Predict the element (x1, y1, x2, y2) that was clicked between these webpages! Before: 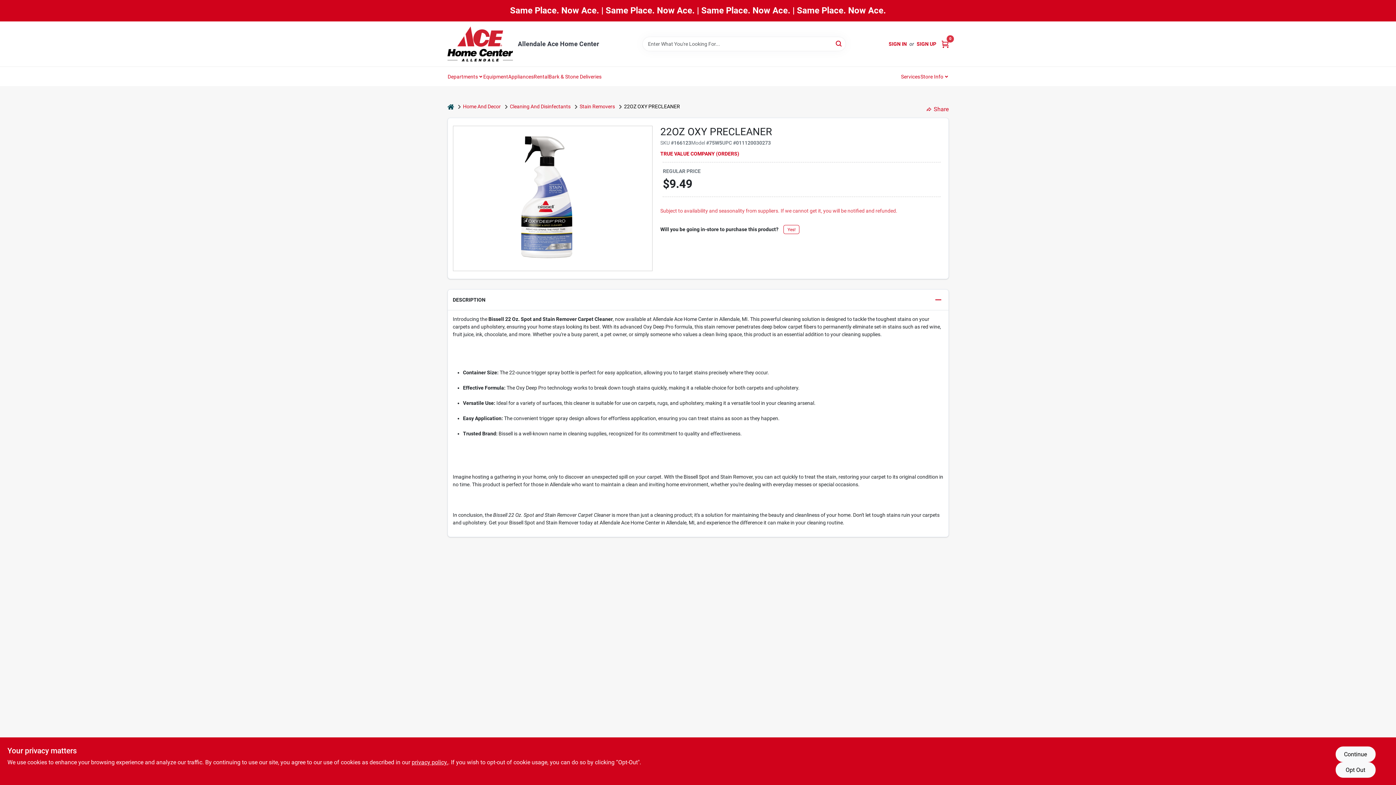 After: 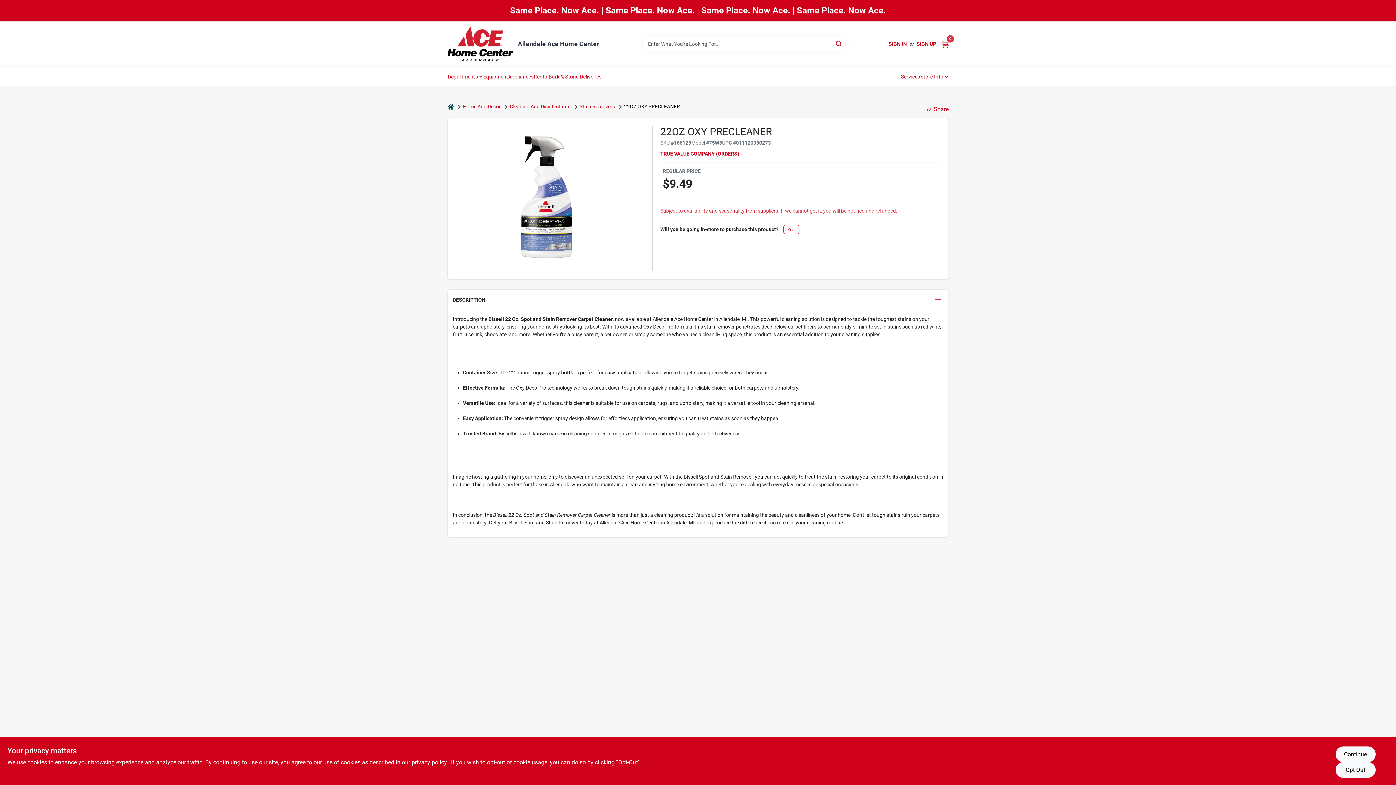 Action: label: Store Info bbox: (920, 67, 948, 85)